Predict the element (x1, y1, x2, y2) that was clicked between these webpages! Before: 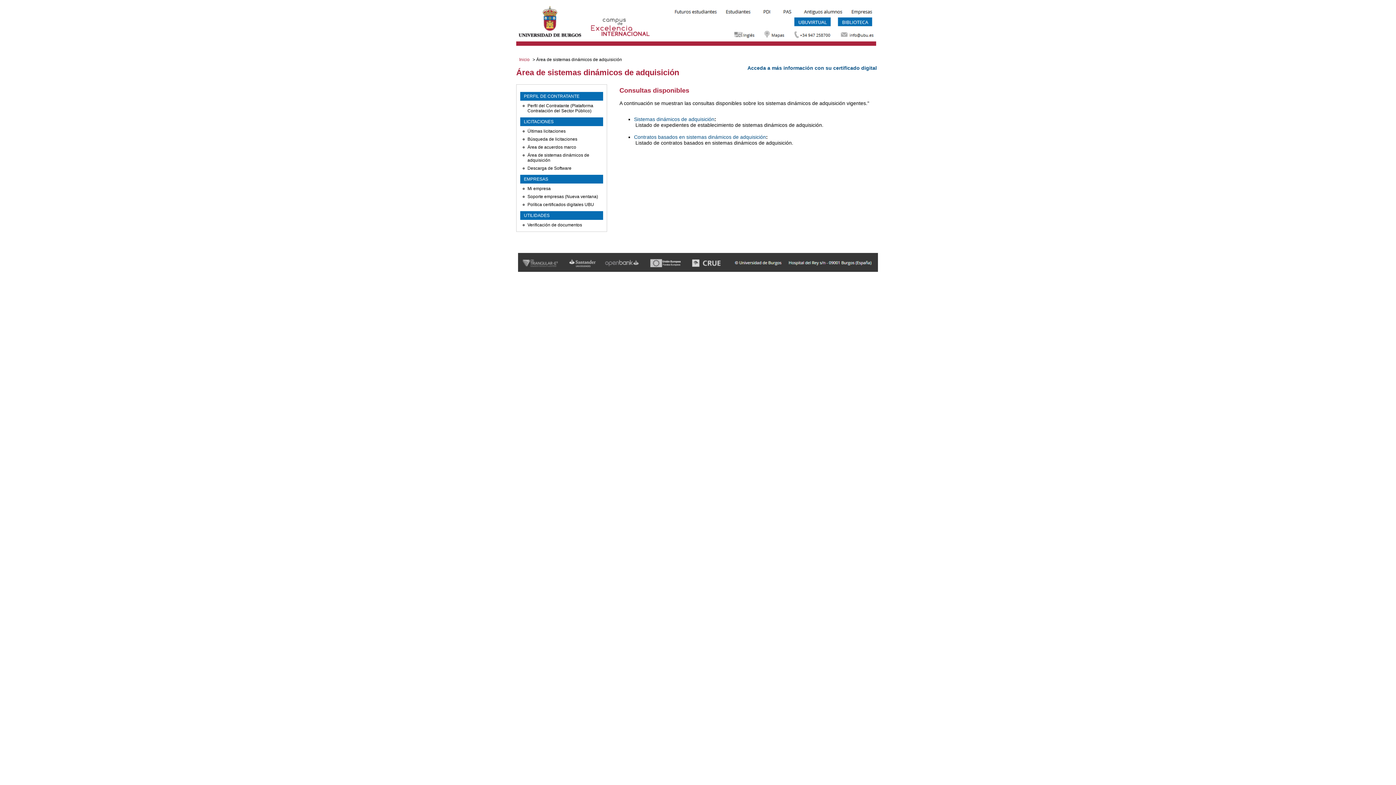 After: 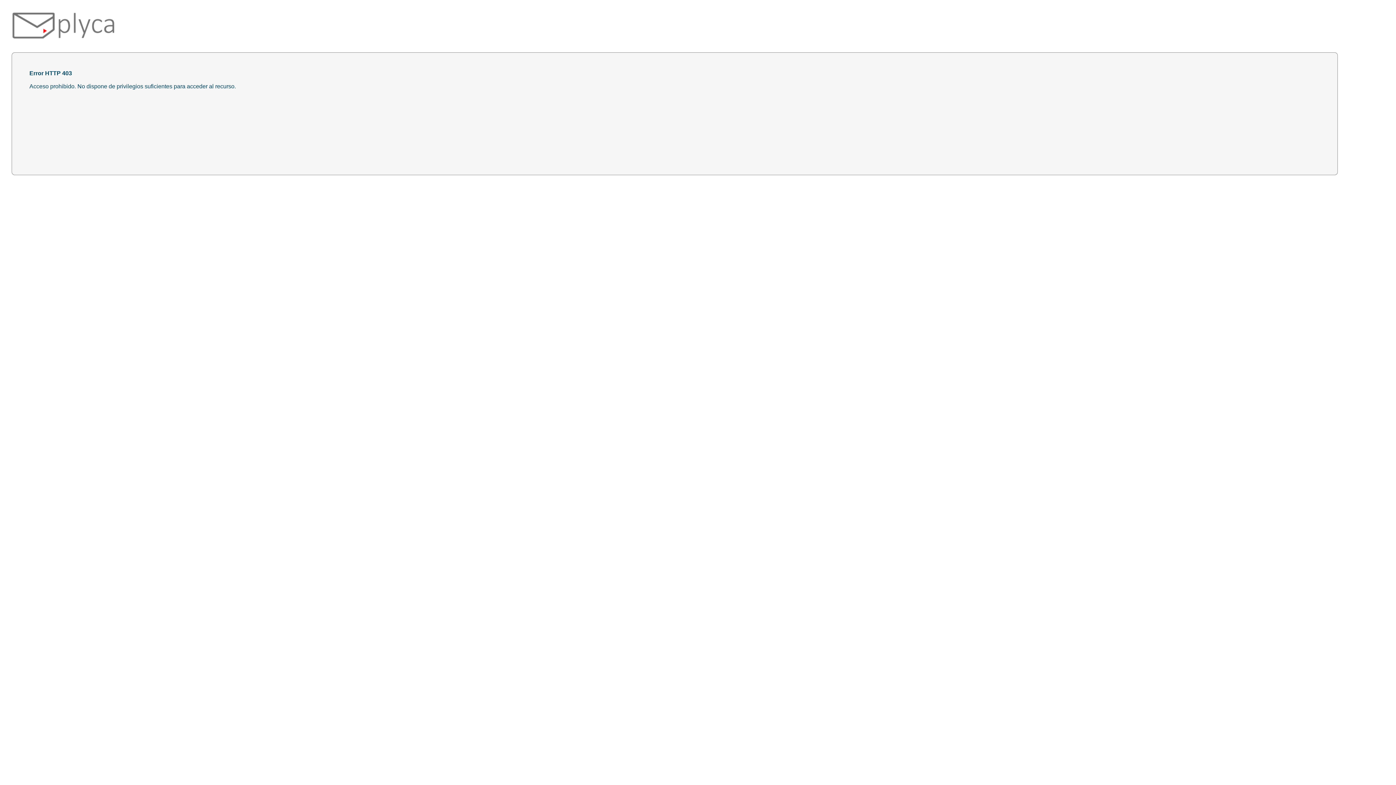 Action: label: Acceda a más información con su certificado digital bbox: (747, 64, 877, 70)